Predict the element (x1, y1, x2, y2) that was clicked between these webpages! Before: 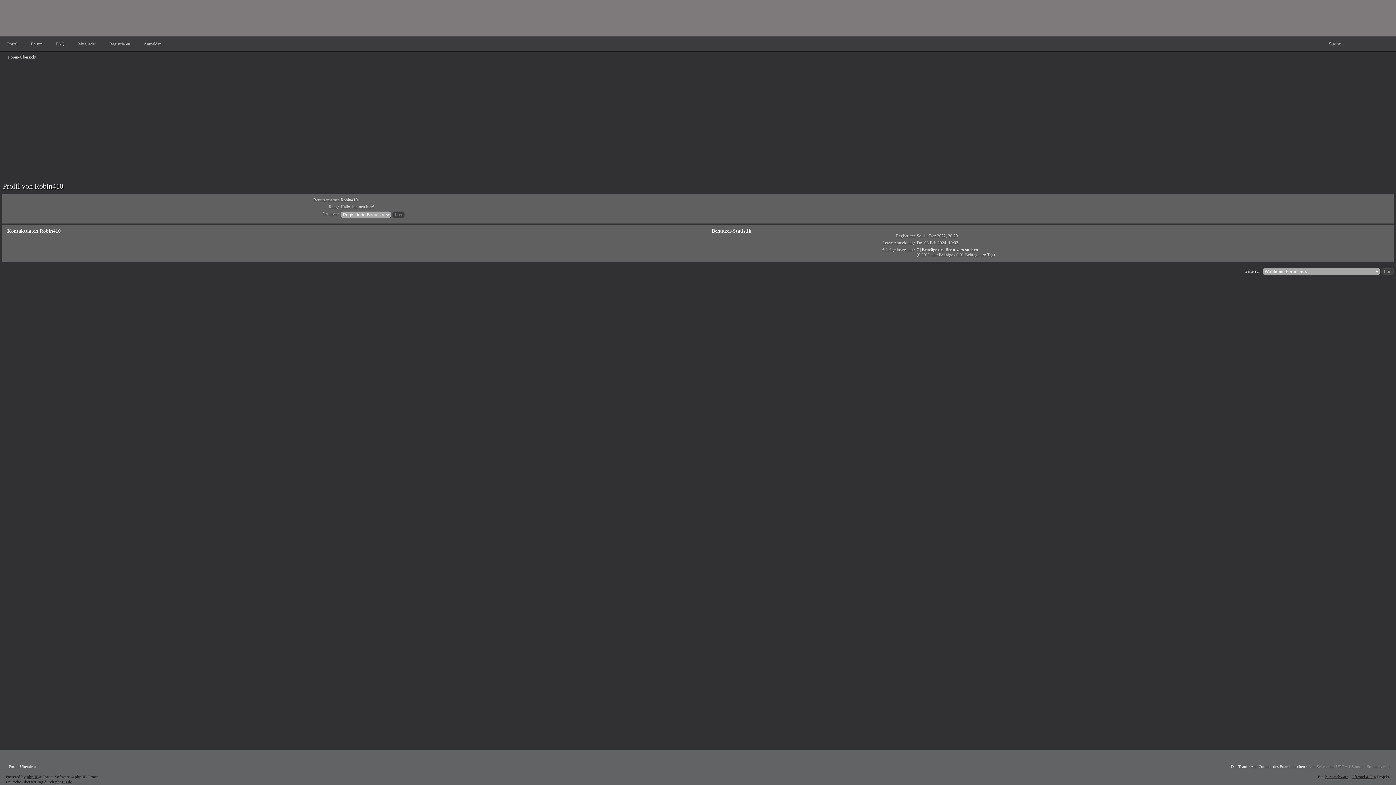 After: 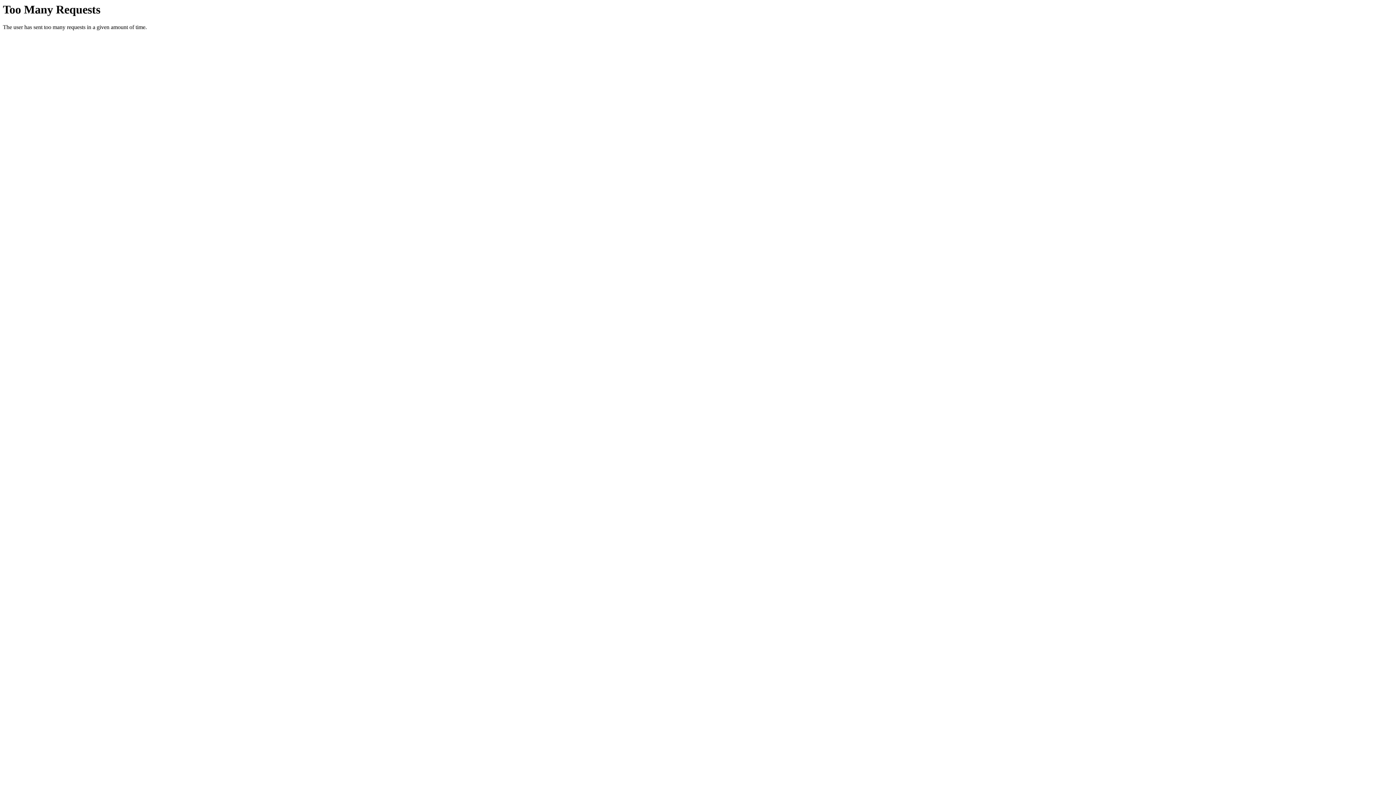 Action: label: leuchtschwarz bbox: (1325, 774, 1348, 779)